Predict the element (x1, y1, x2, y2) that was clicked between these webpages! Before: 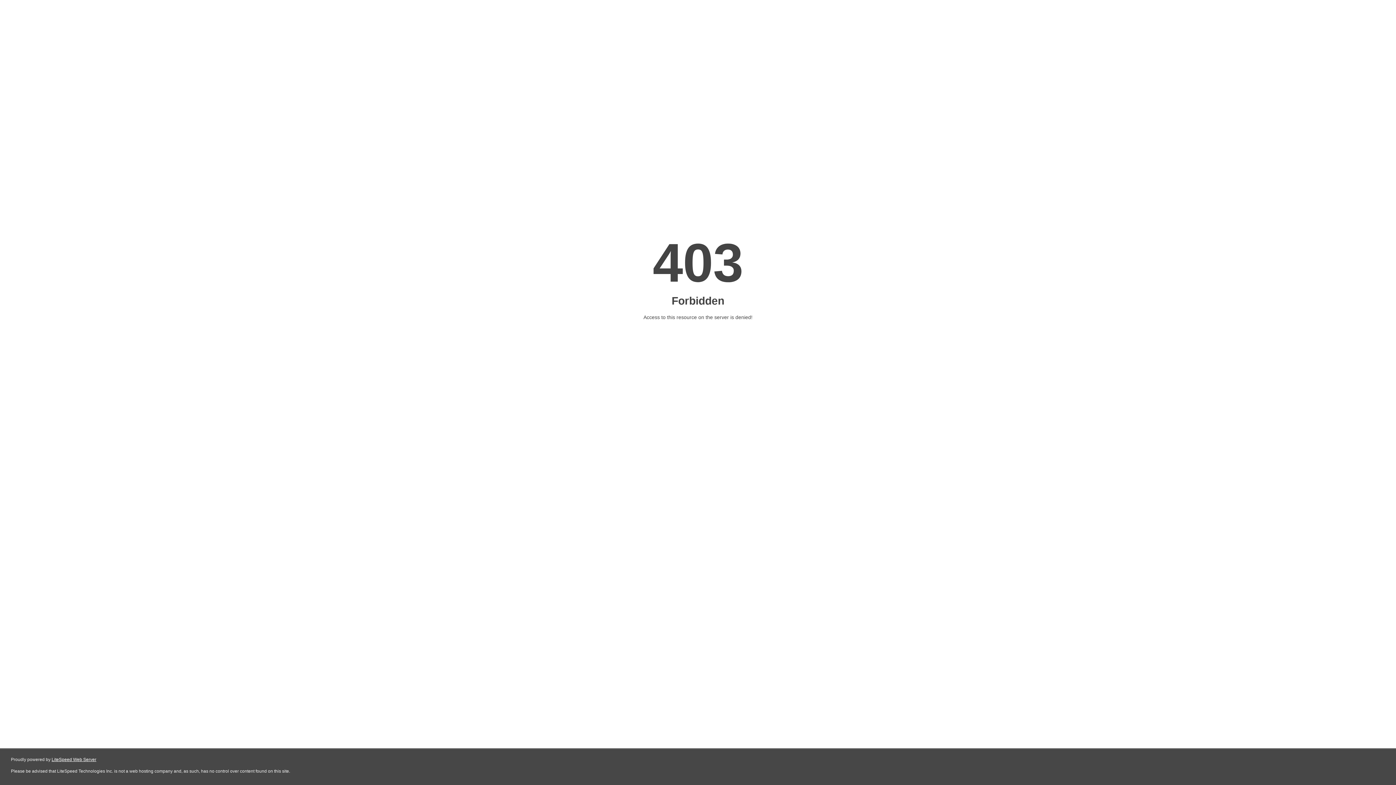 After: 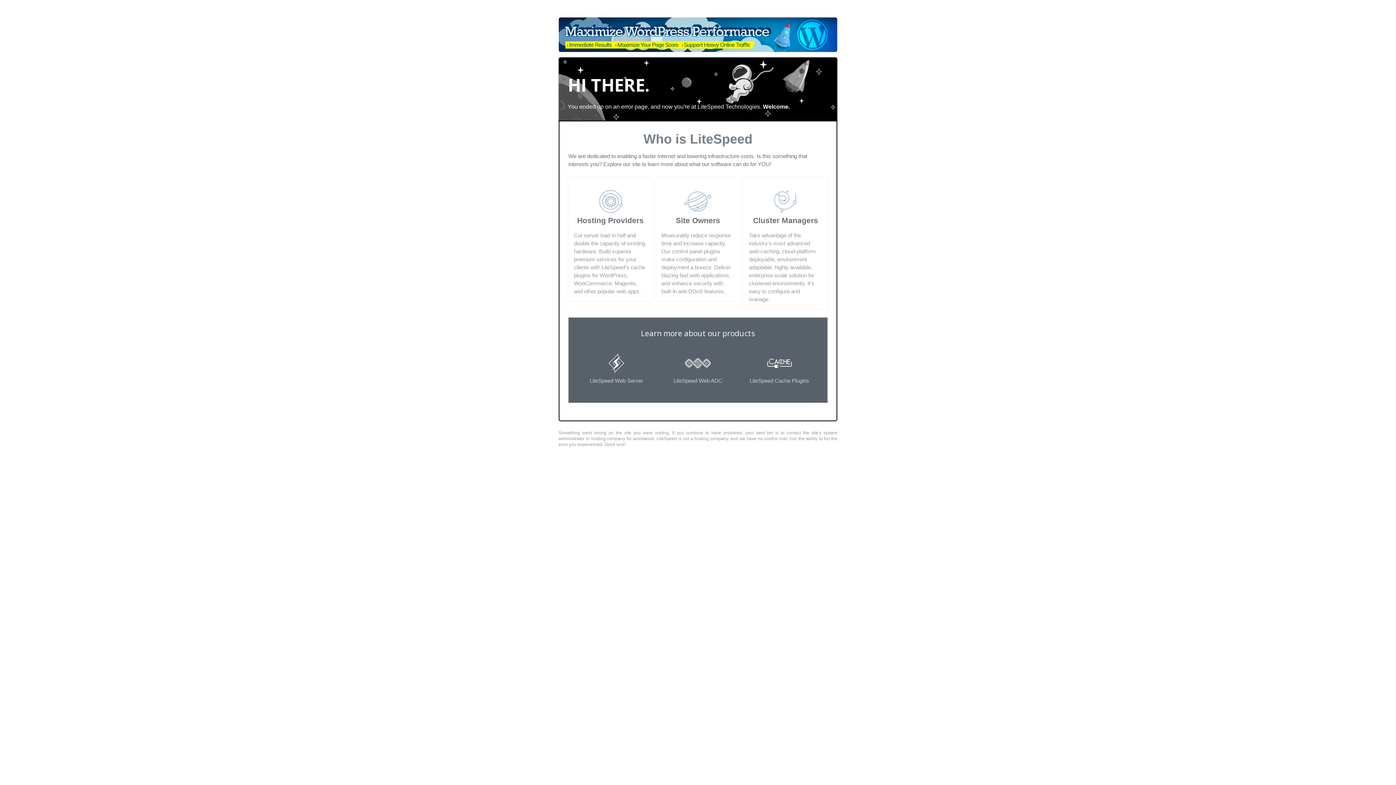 Action: label: LiteSpeed Web Server bbox: (51, 757, 96, 762)